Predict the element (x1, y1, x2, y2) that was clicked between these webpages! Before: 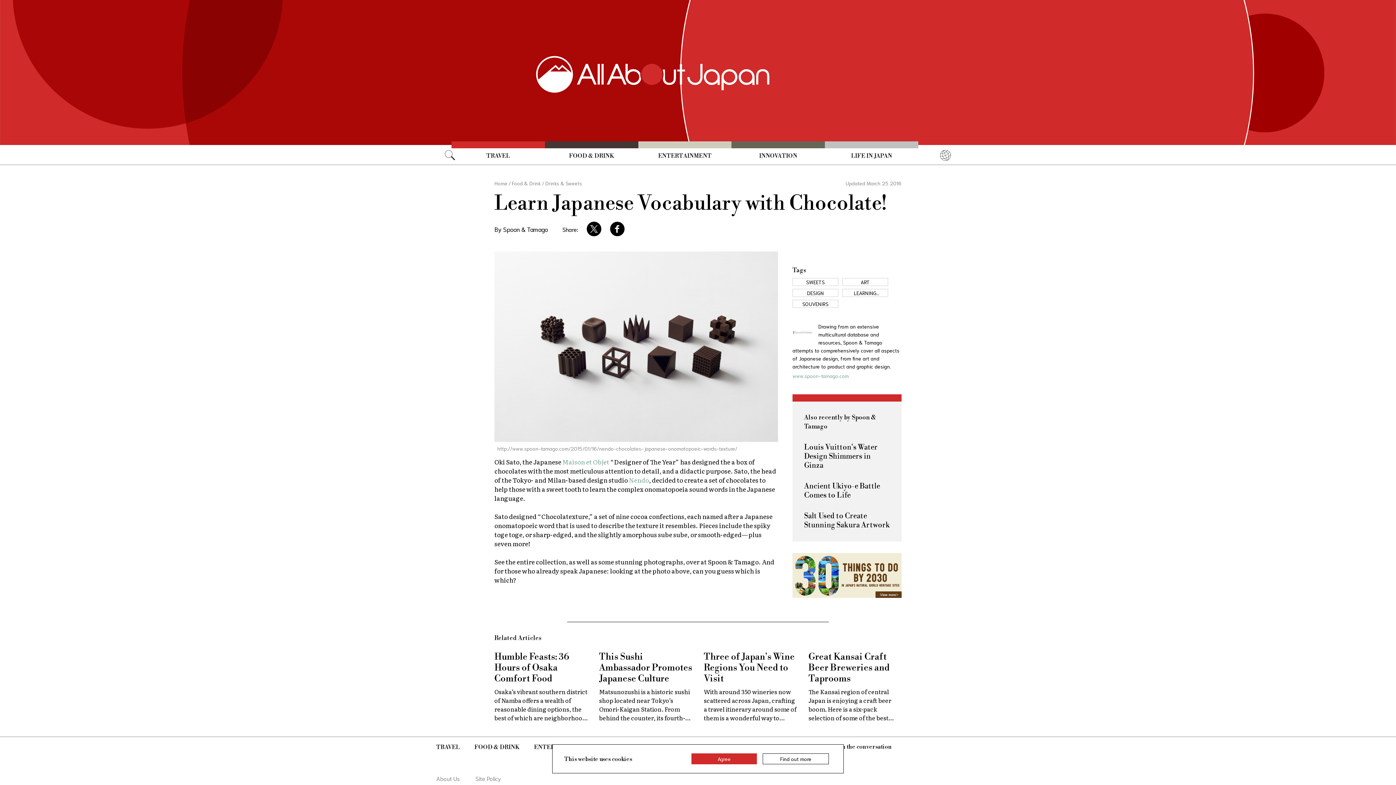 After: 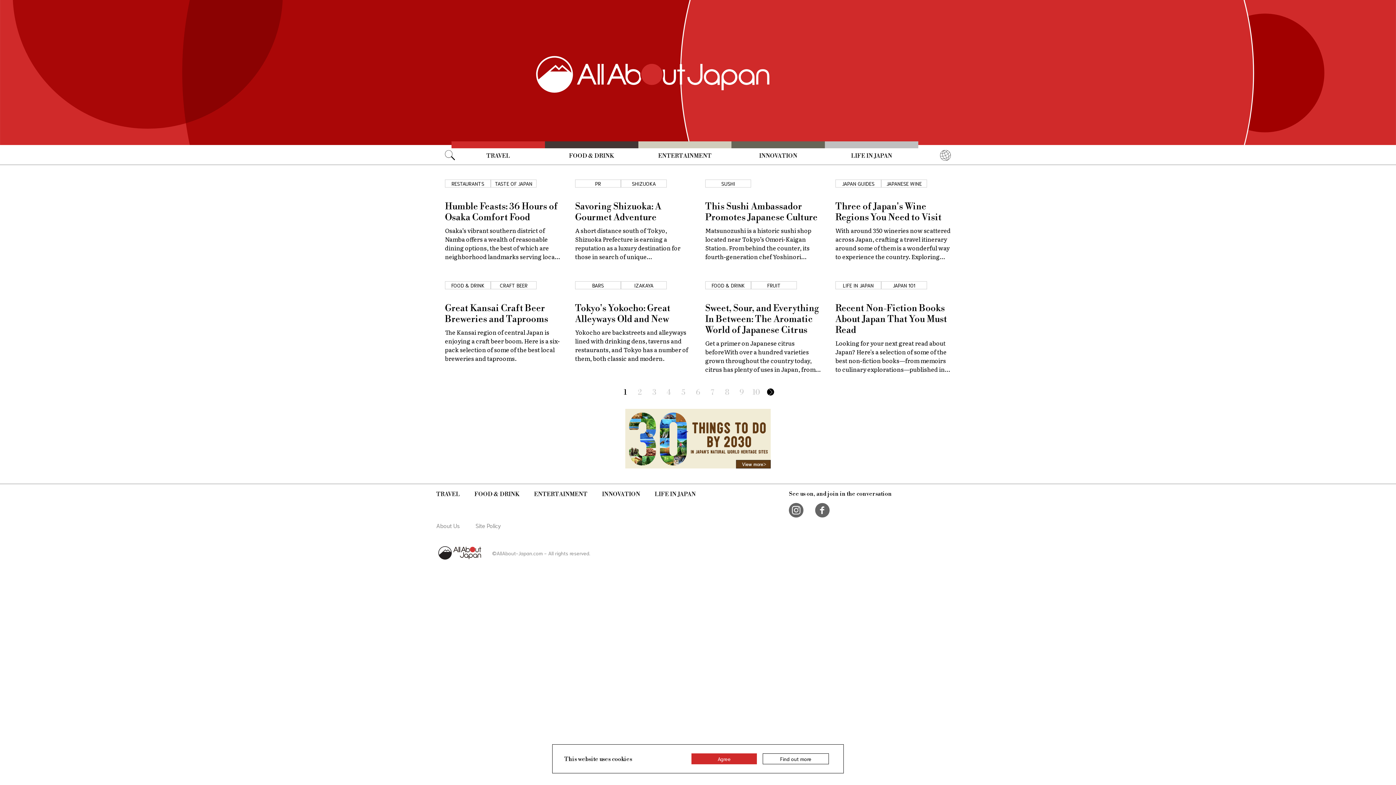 Action: bbox: (474, 743, 519, 751) label: FOOD & DRINK